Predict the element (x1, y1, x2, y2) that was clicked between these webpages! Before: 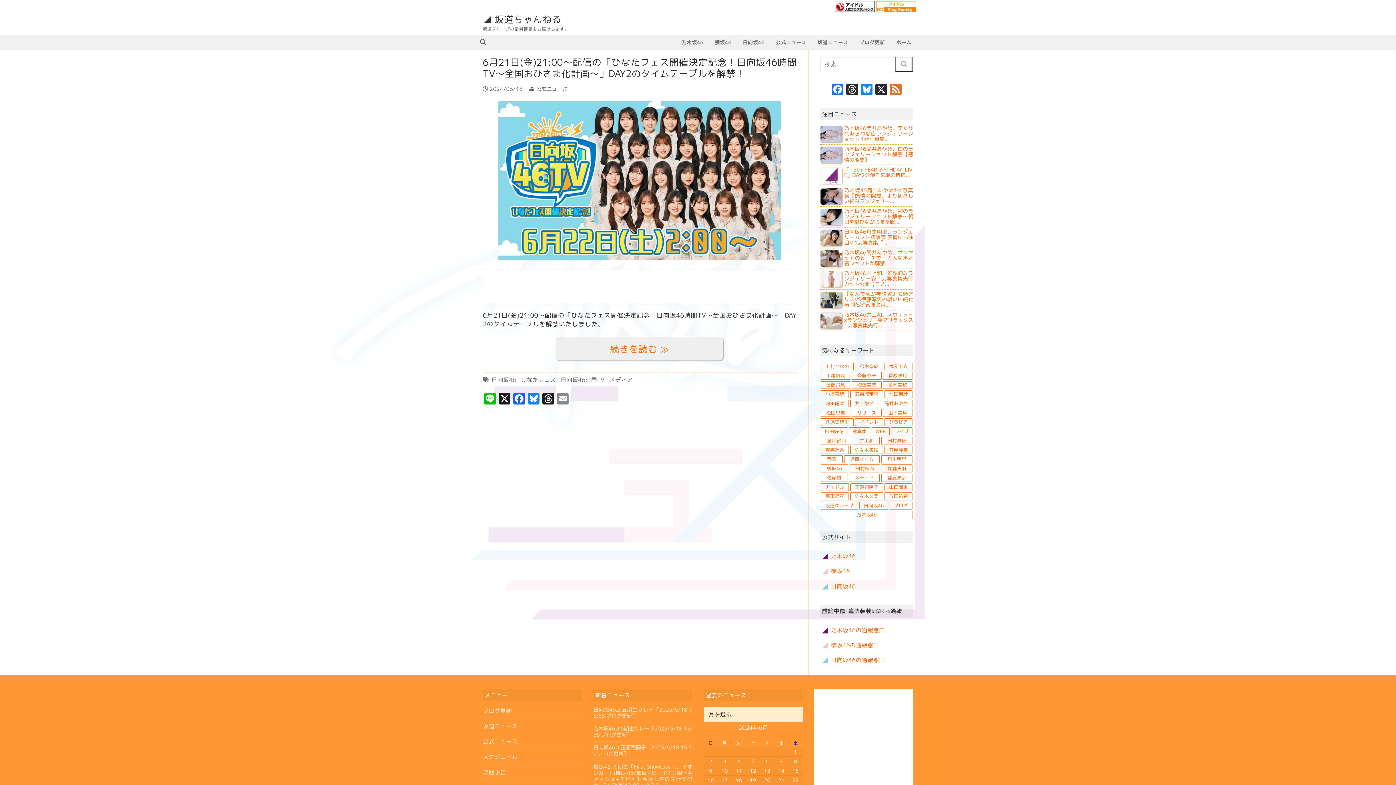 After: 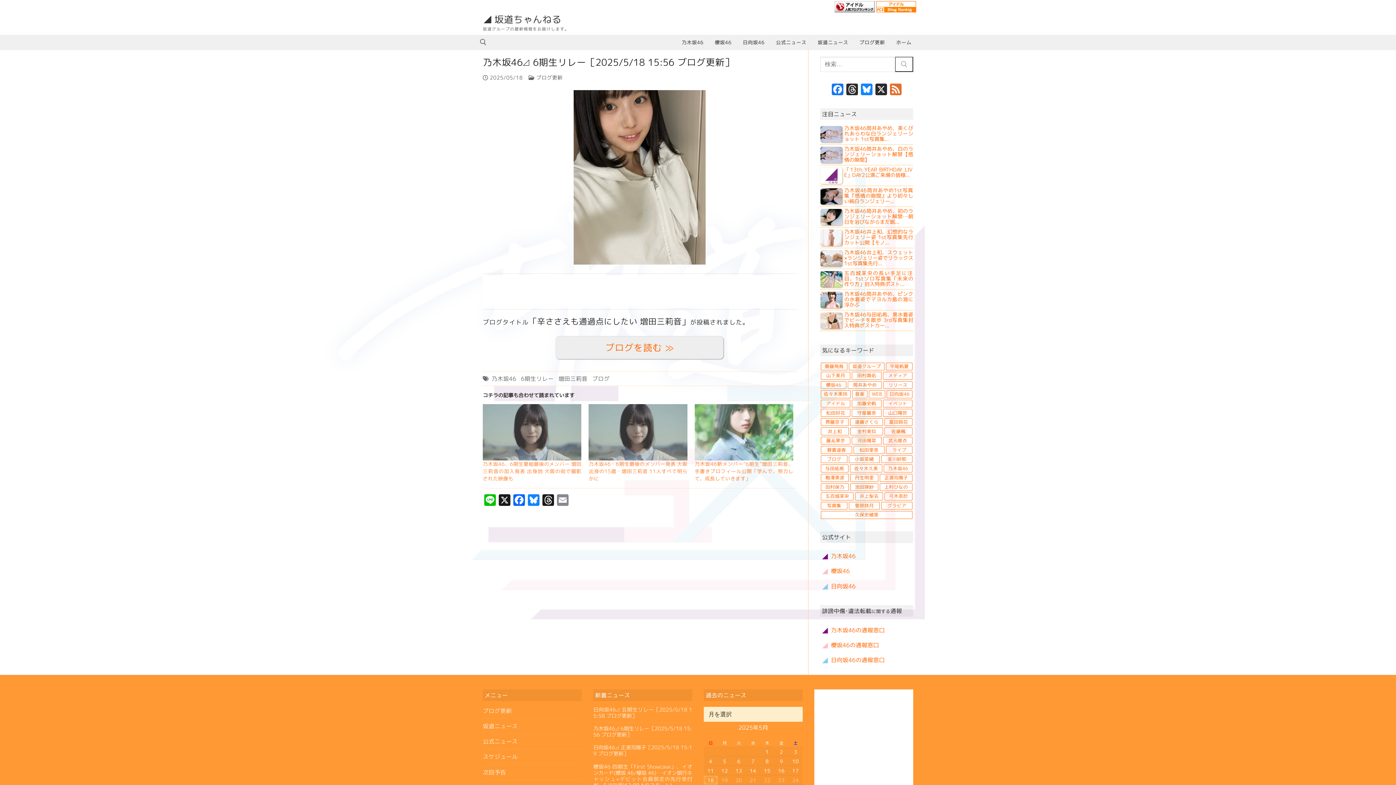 Action: label: 乃木坂46⊿ 6期生リレー［2025/5/18 15:56 ブログ更新］ bbox: (593, 726, 692, 742)